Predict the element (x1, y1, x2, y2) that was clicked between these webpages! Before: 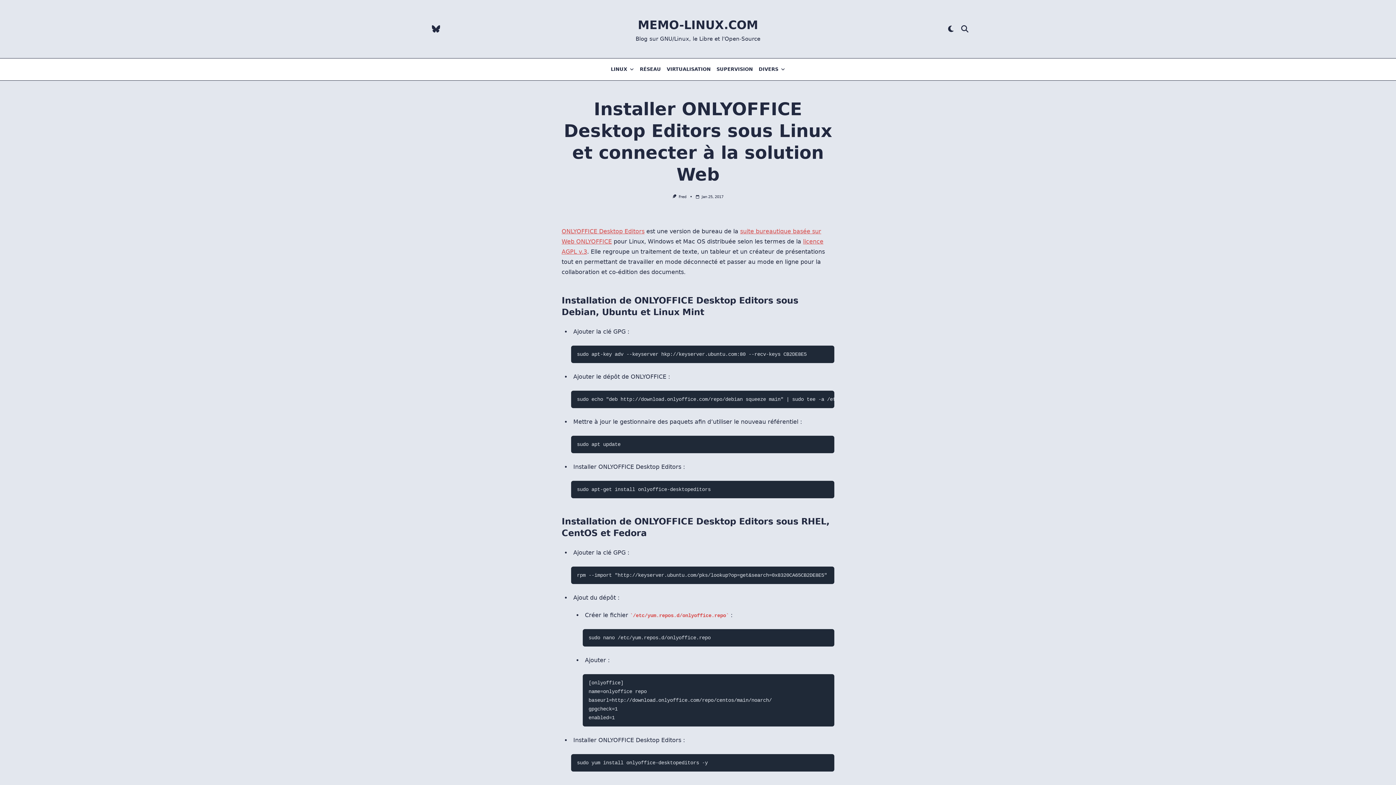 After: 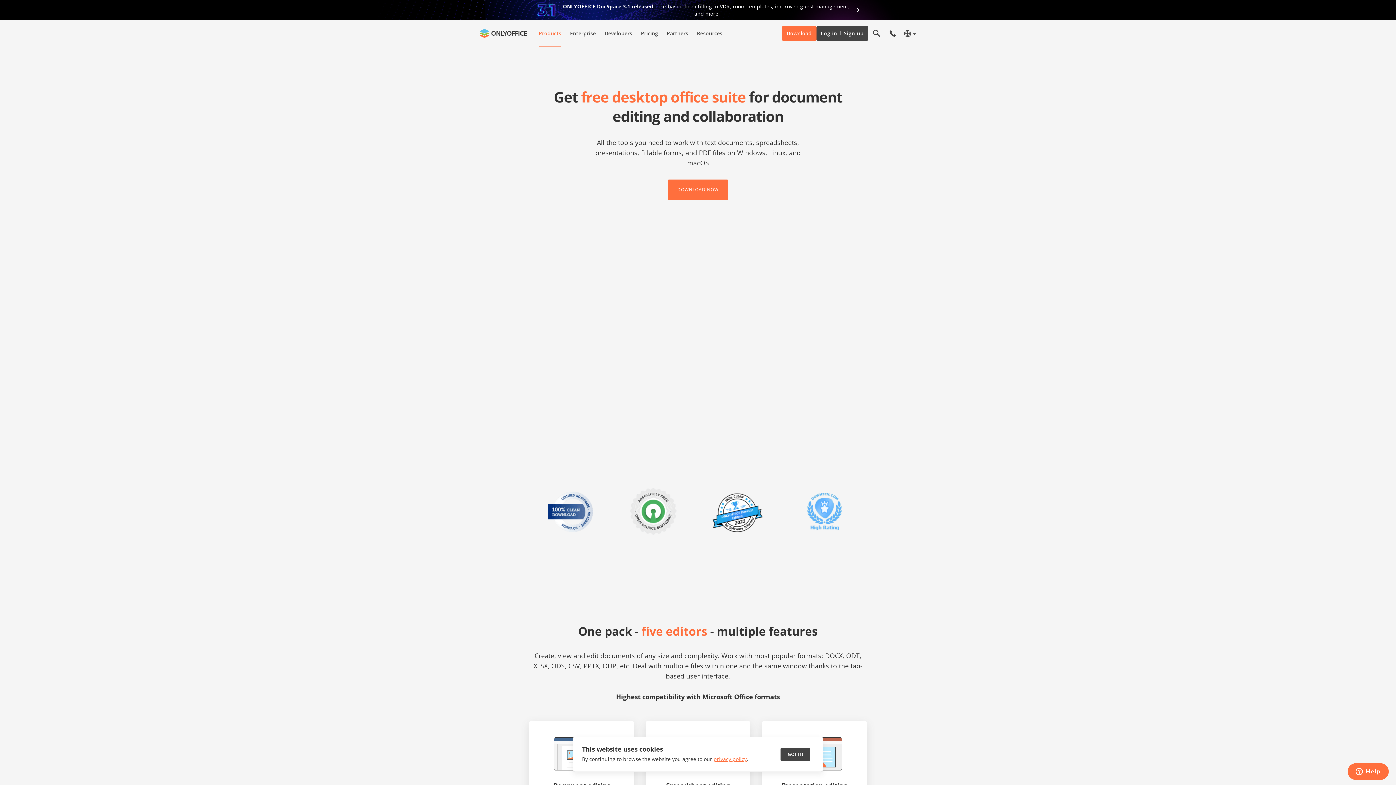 Action: bbox: (561, 227, 644, 234) label: ONLYOFFICE Desktop Editors